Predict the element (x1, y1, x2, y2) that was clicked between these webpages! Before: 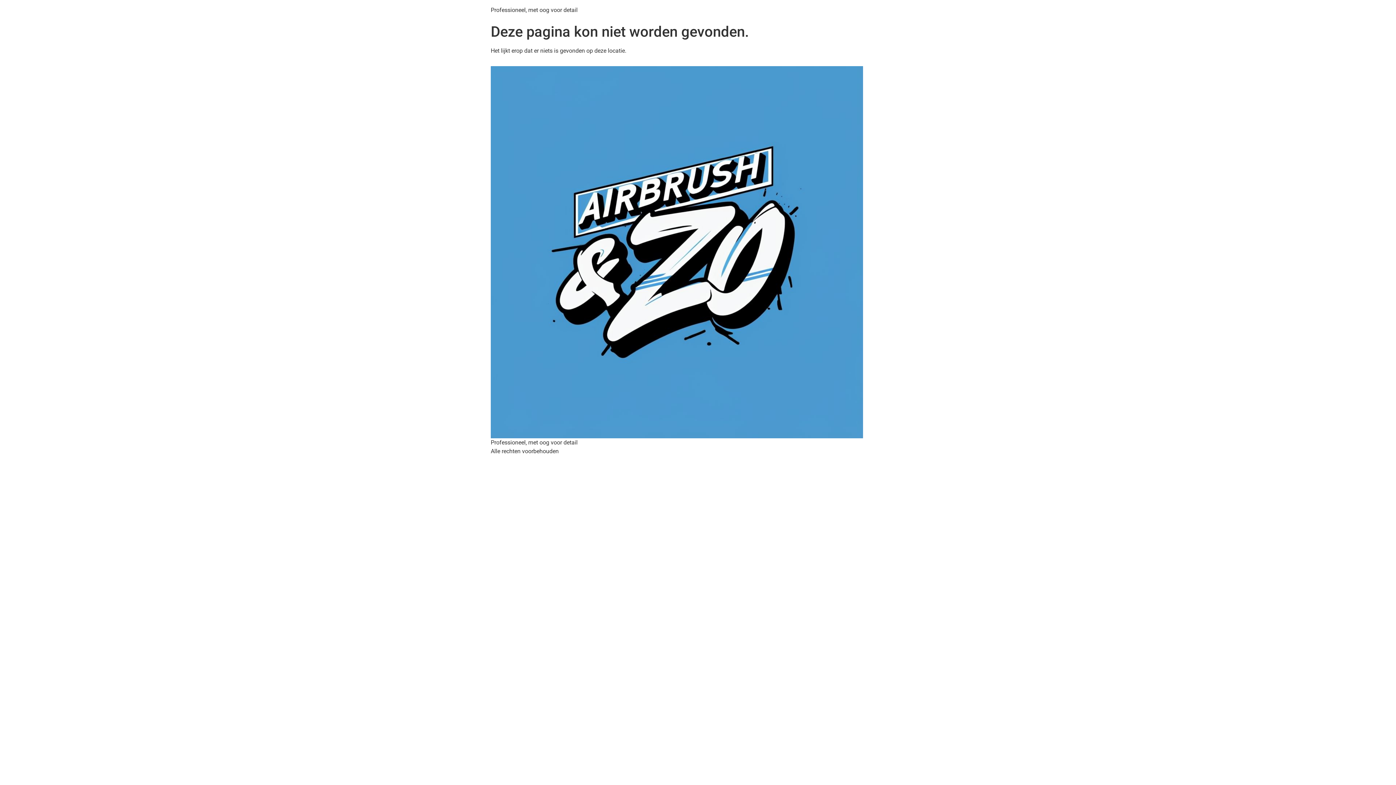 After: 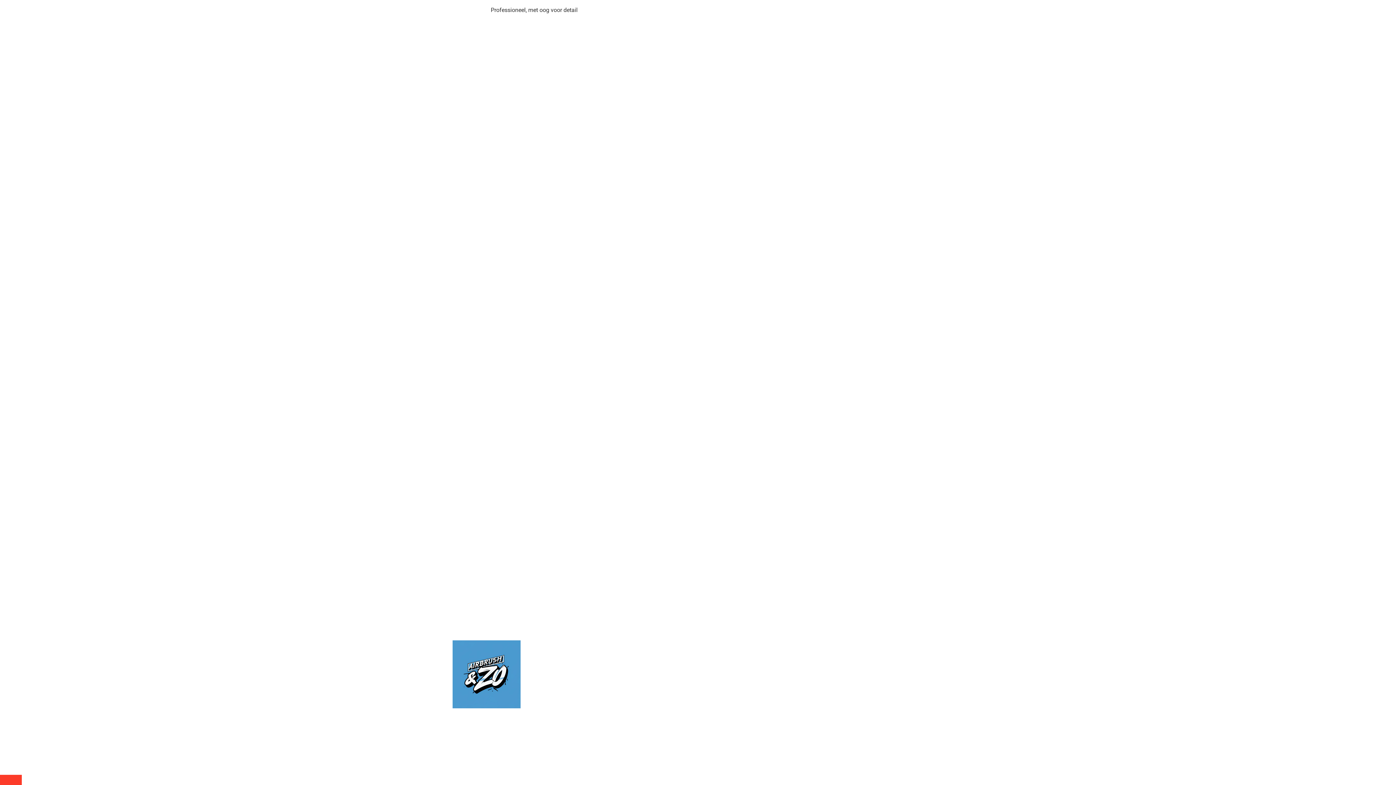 Action: bbox: (490, 66, 863, 438)